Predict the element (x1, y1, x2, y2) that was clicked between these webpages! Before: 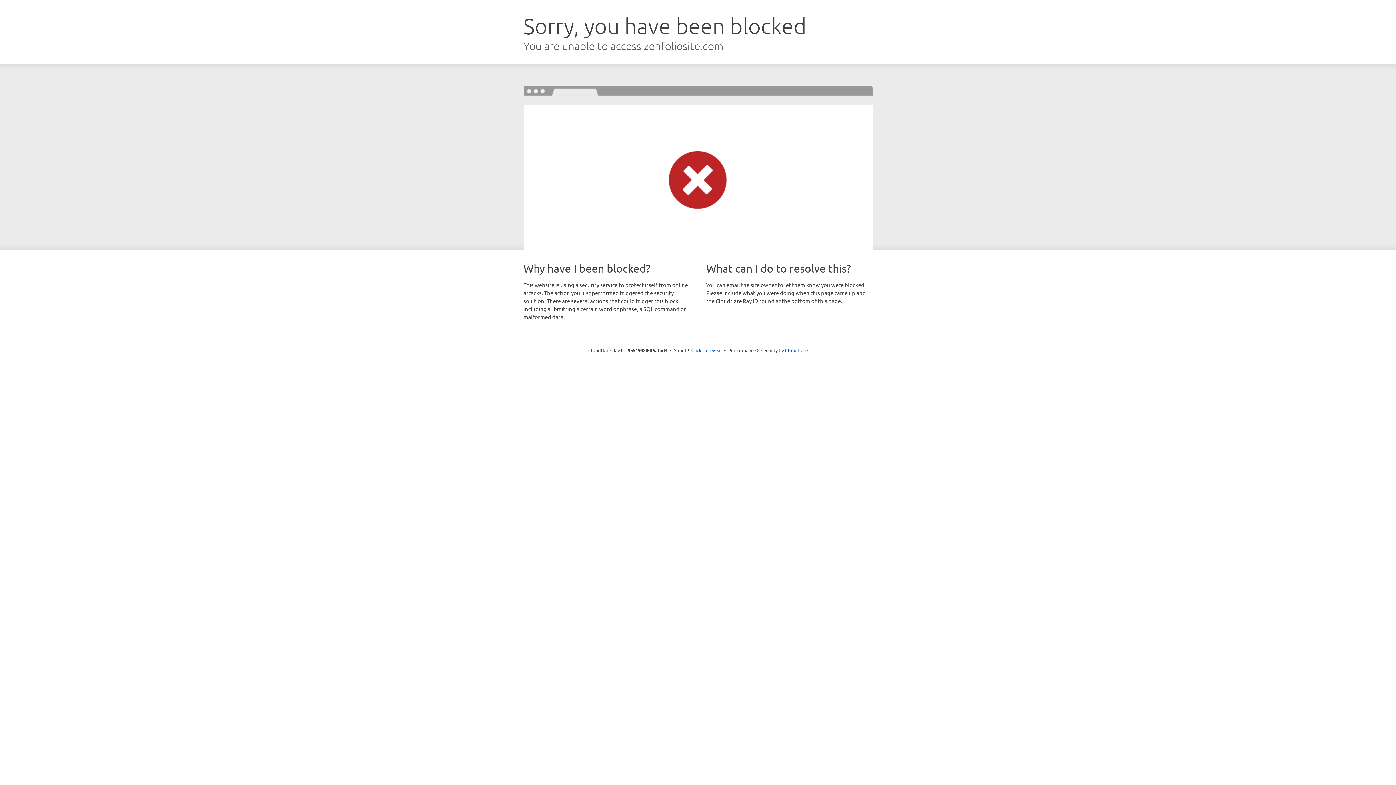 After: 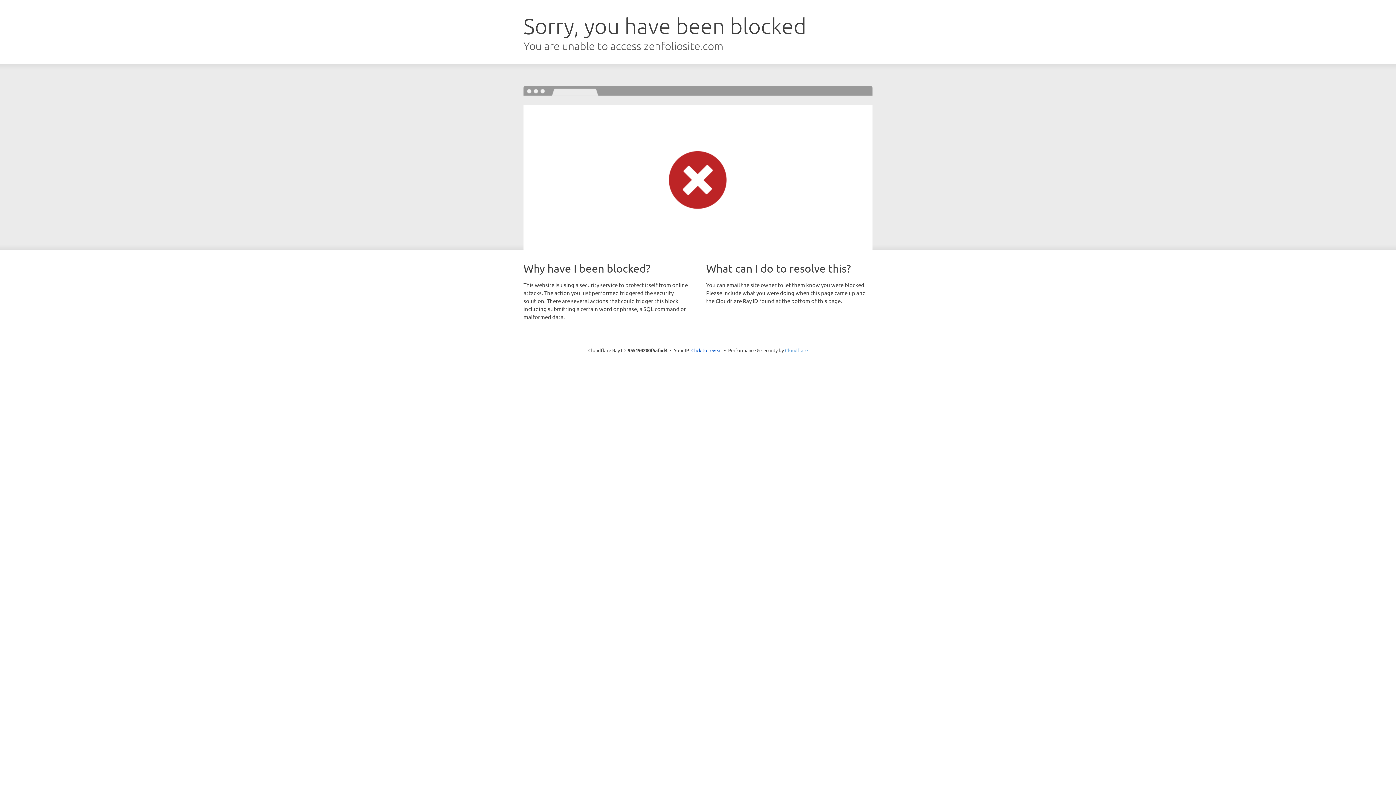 Action: label: Cloudflare bbox: (785, 347, 808, 353)